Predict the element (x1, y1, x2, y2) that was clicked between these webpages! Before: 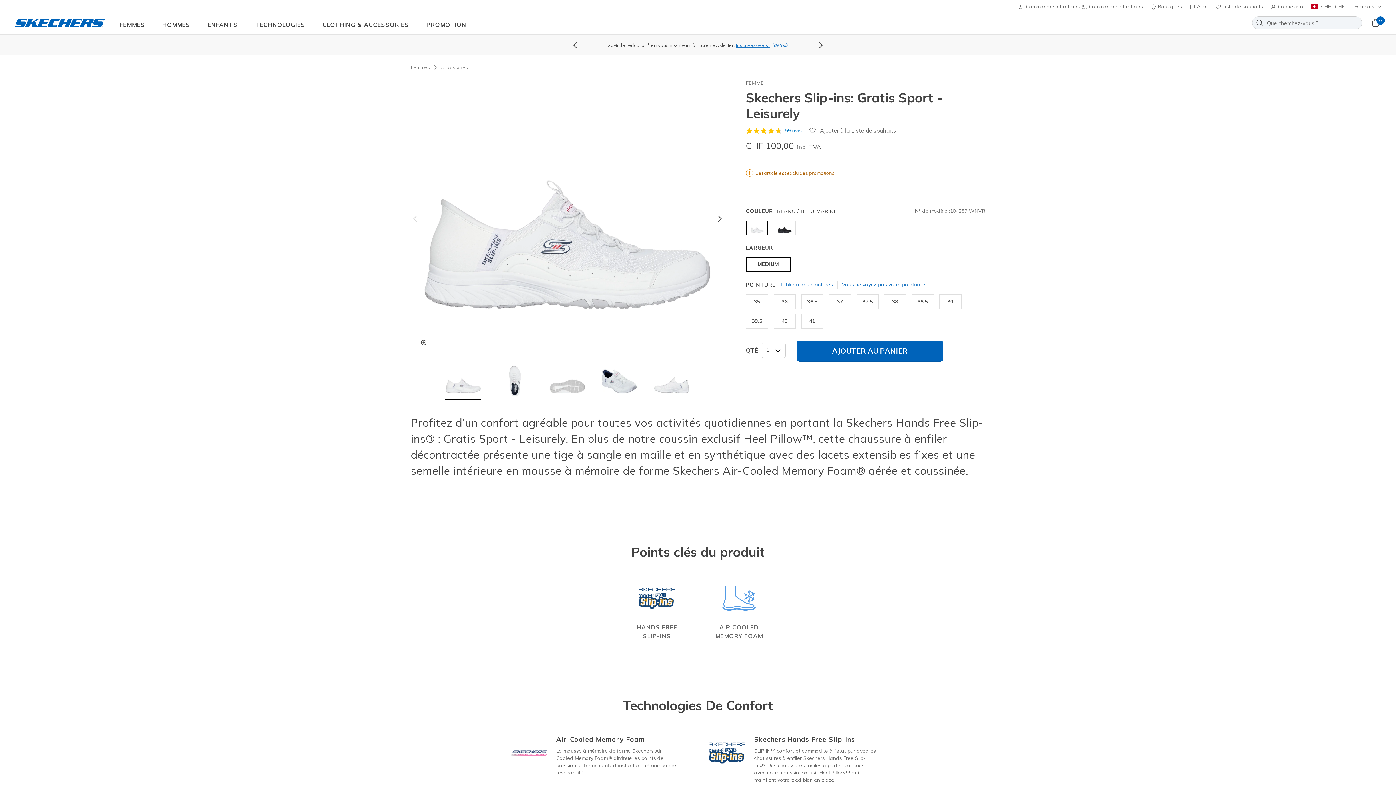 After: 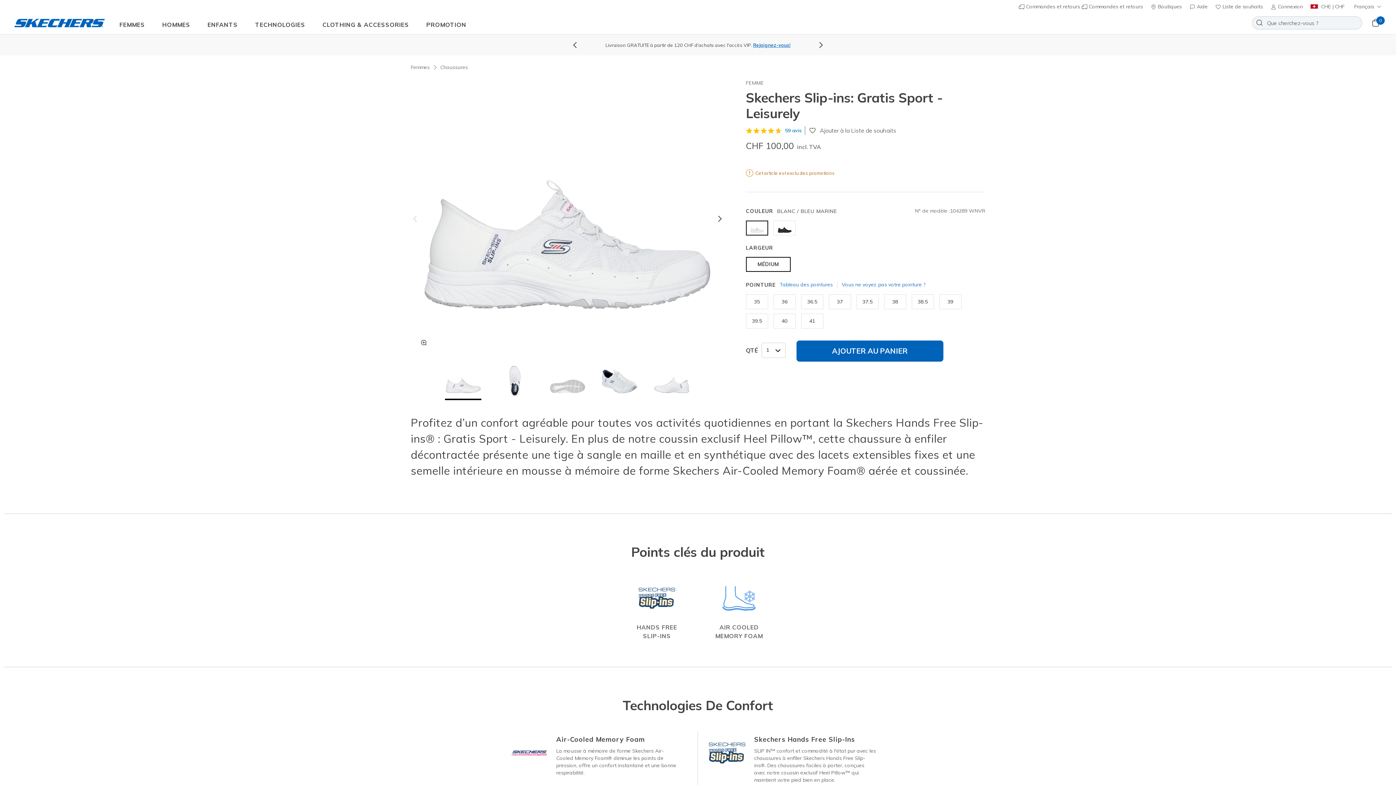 Action: label: Sélectionner Couleur BLANC / BLEU MARINE bbox: (746, 220, 768, 235)